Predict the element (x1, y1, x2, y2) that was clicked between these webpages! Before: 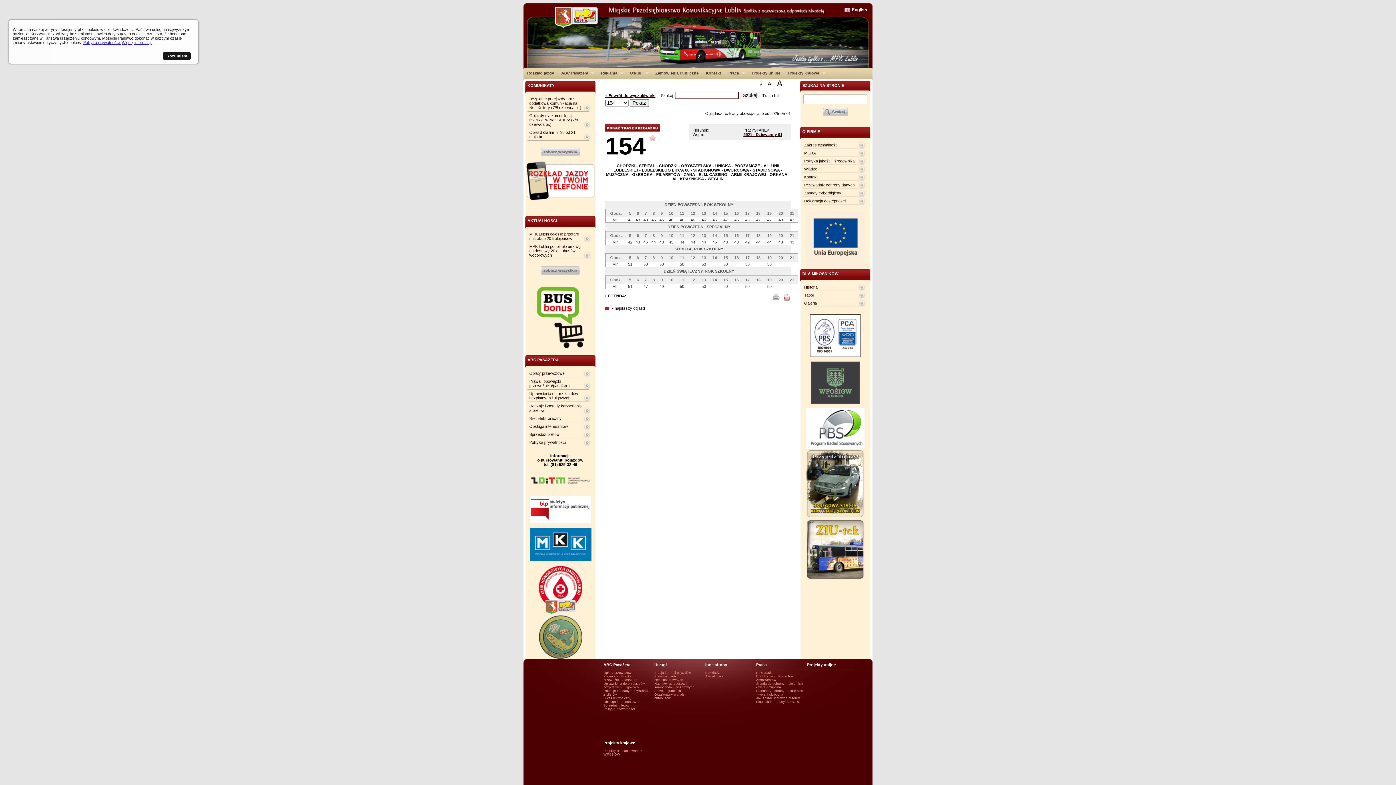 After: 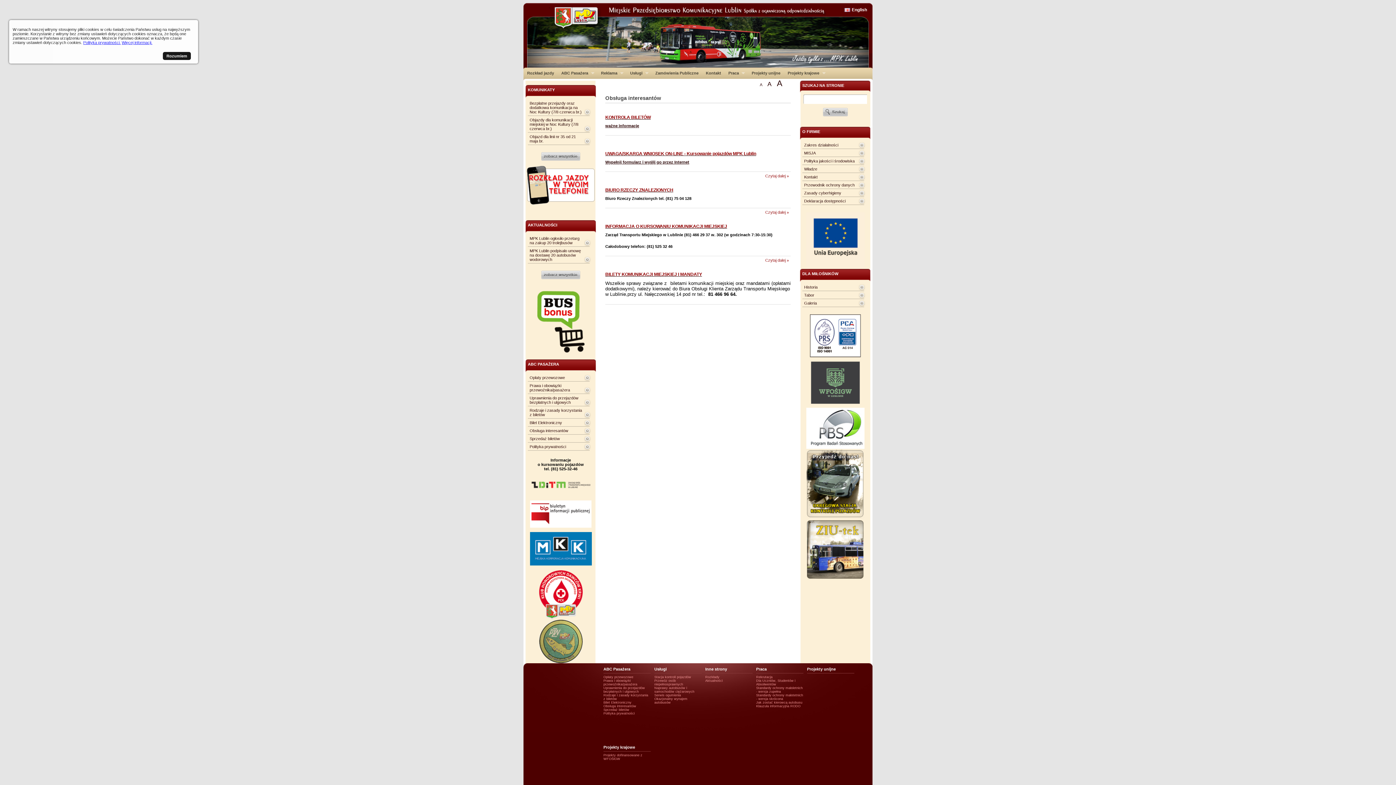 Action: bbox: (603, 700, 636, 704) label: Obsługa interesantów